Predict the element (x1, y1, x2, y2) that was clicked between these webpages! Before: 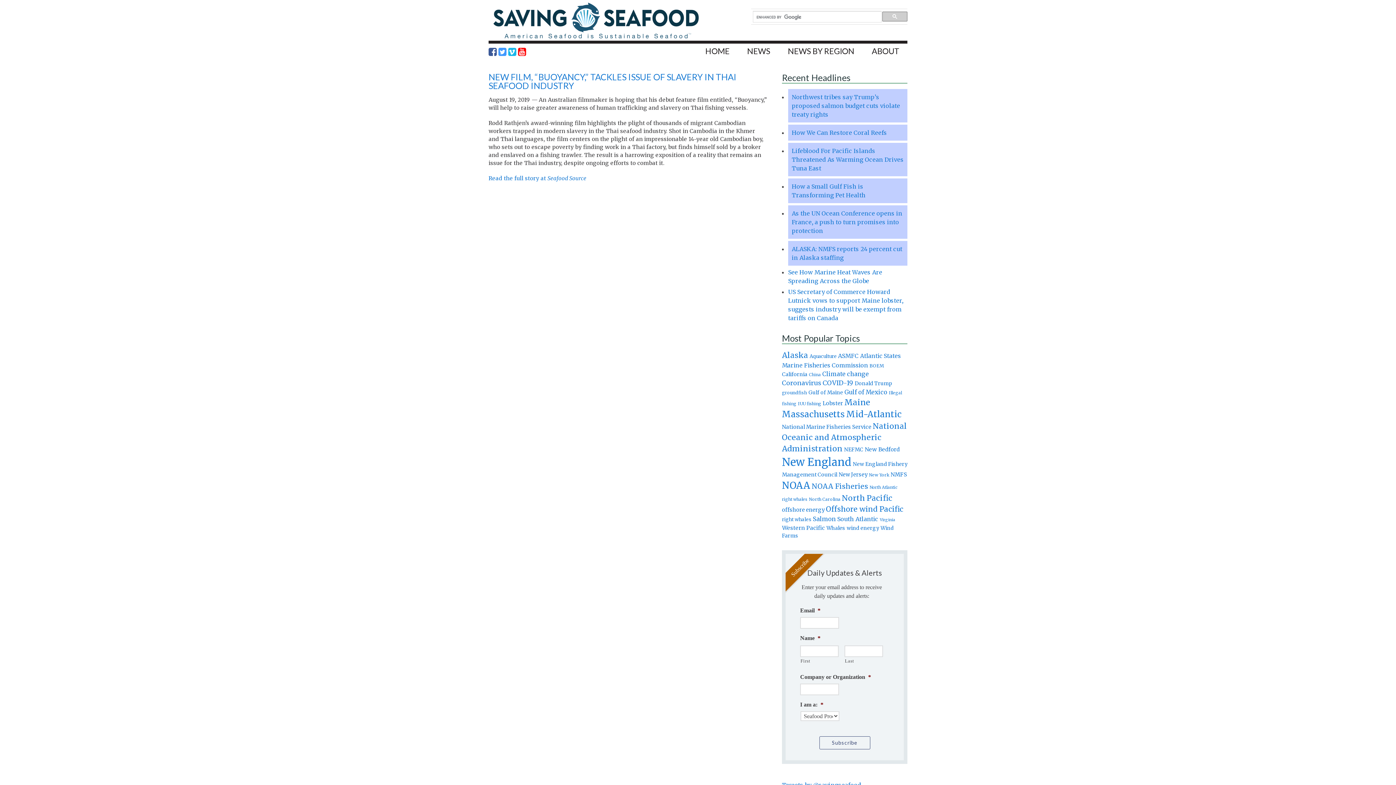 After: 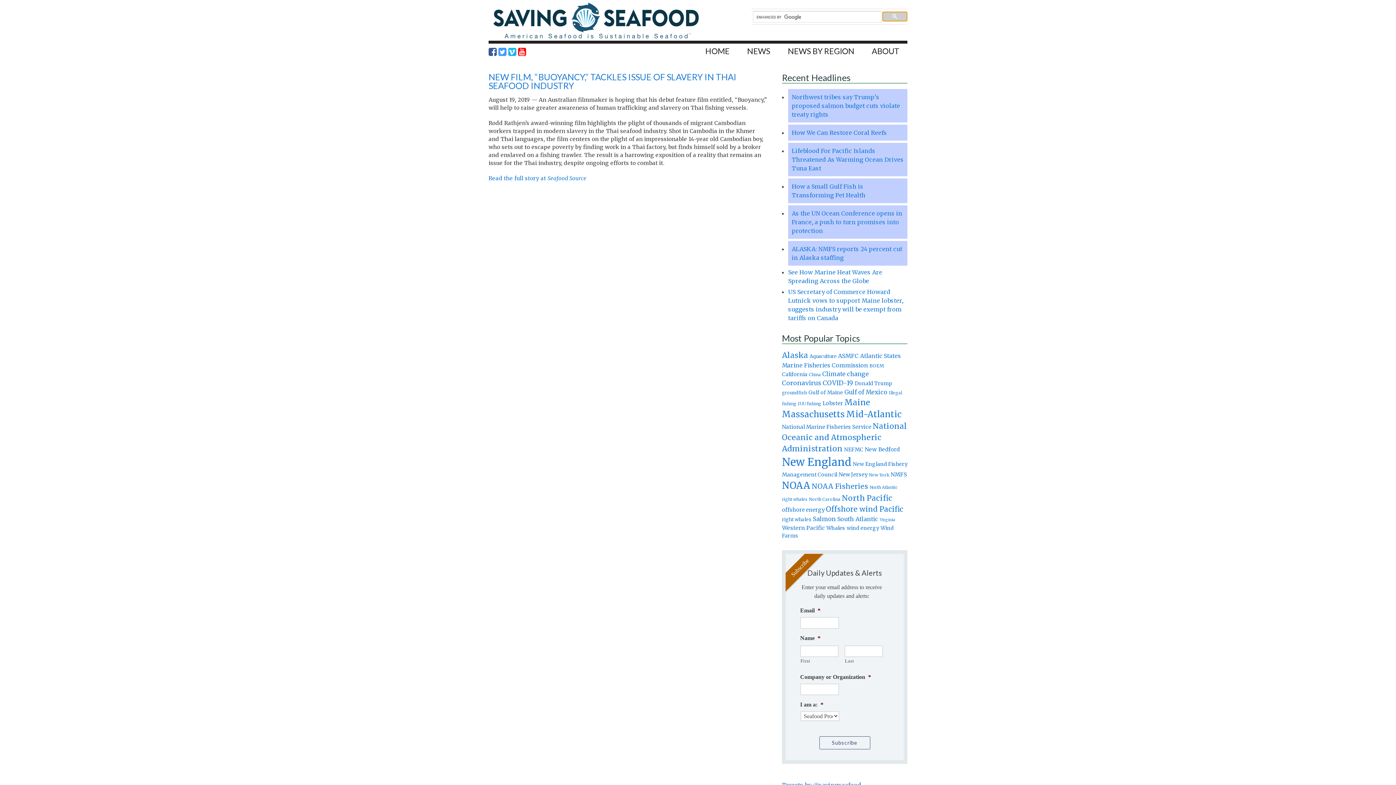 Action: bbox: (882, 11, 907, 21)